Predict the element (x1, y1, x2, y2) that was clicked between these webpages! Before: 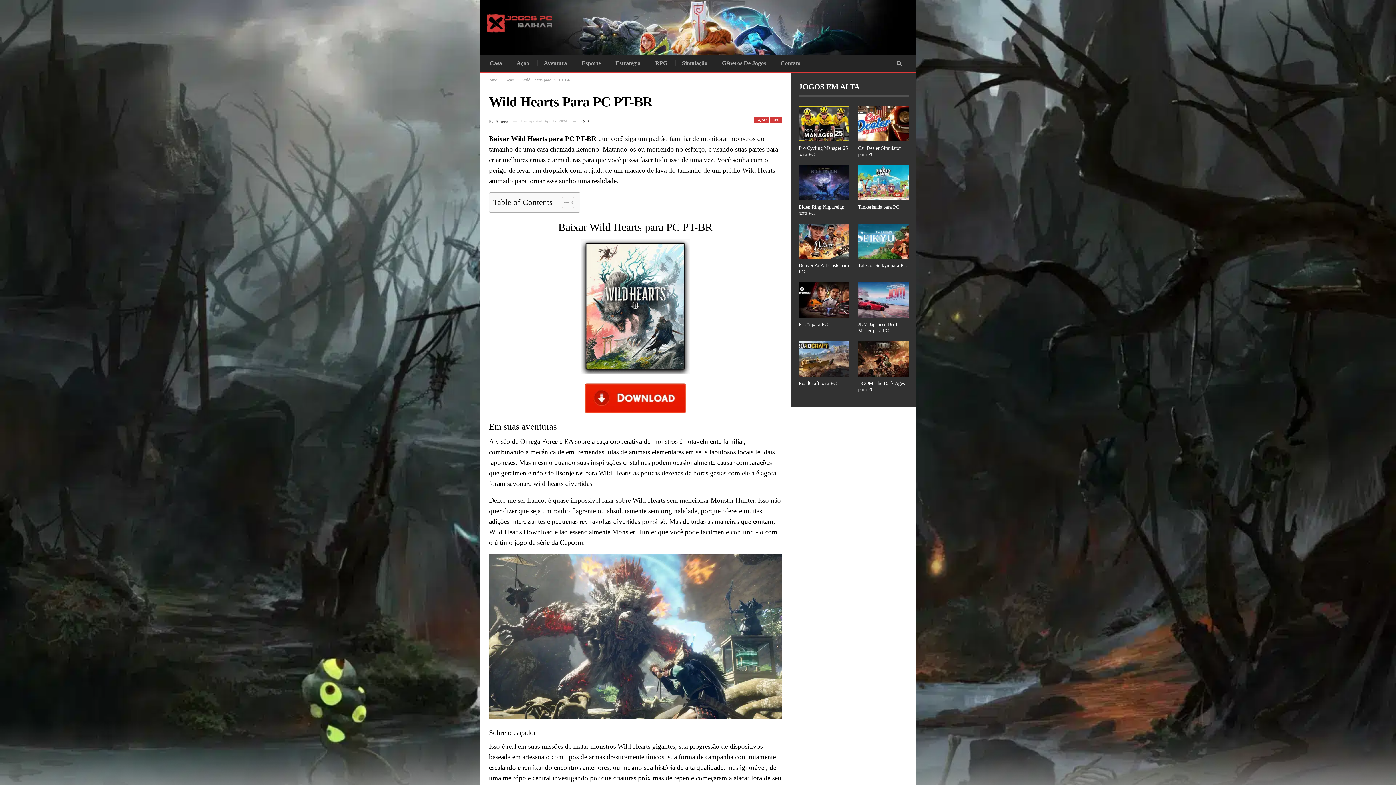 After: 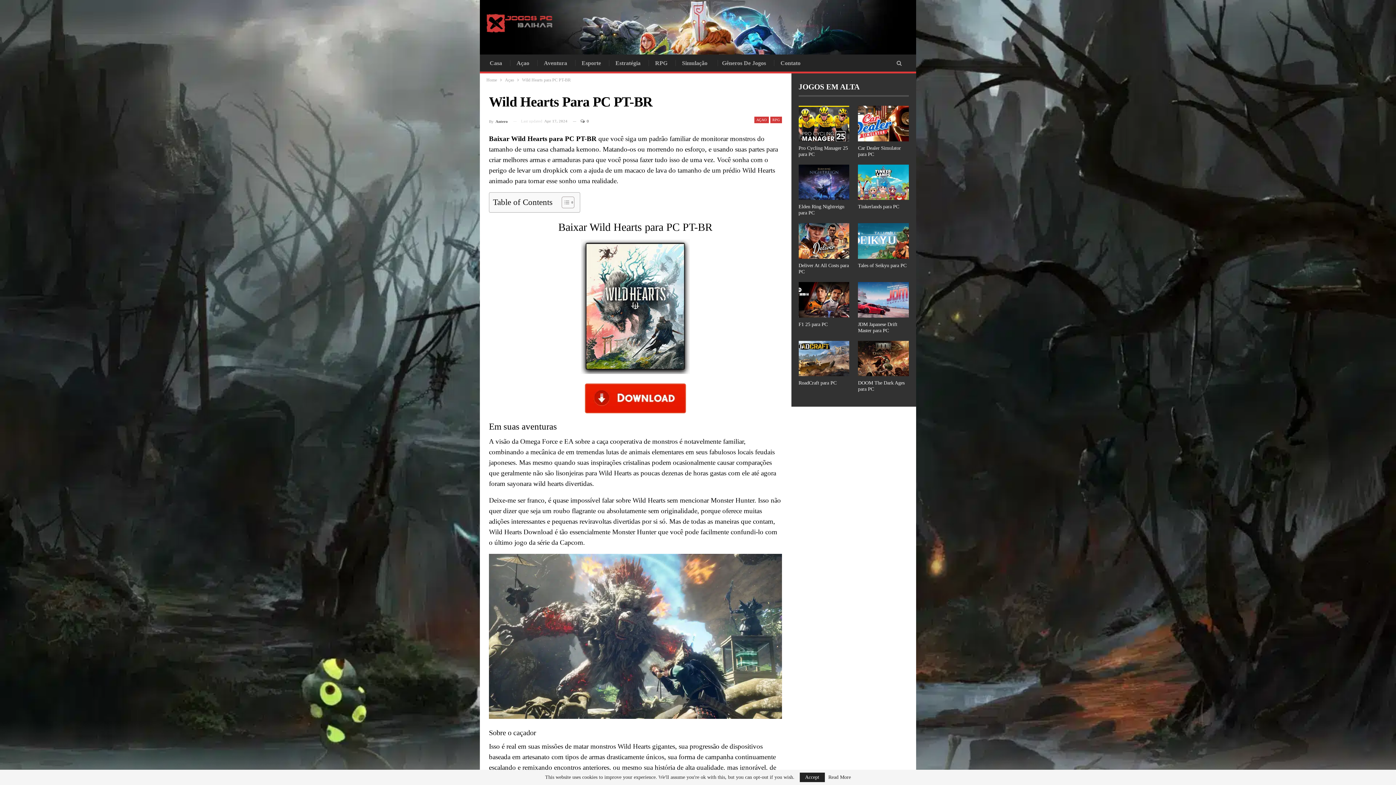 Action: bbox: (584, 394, 686, 401)